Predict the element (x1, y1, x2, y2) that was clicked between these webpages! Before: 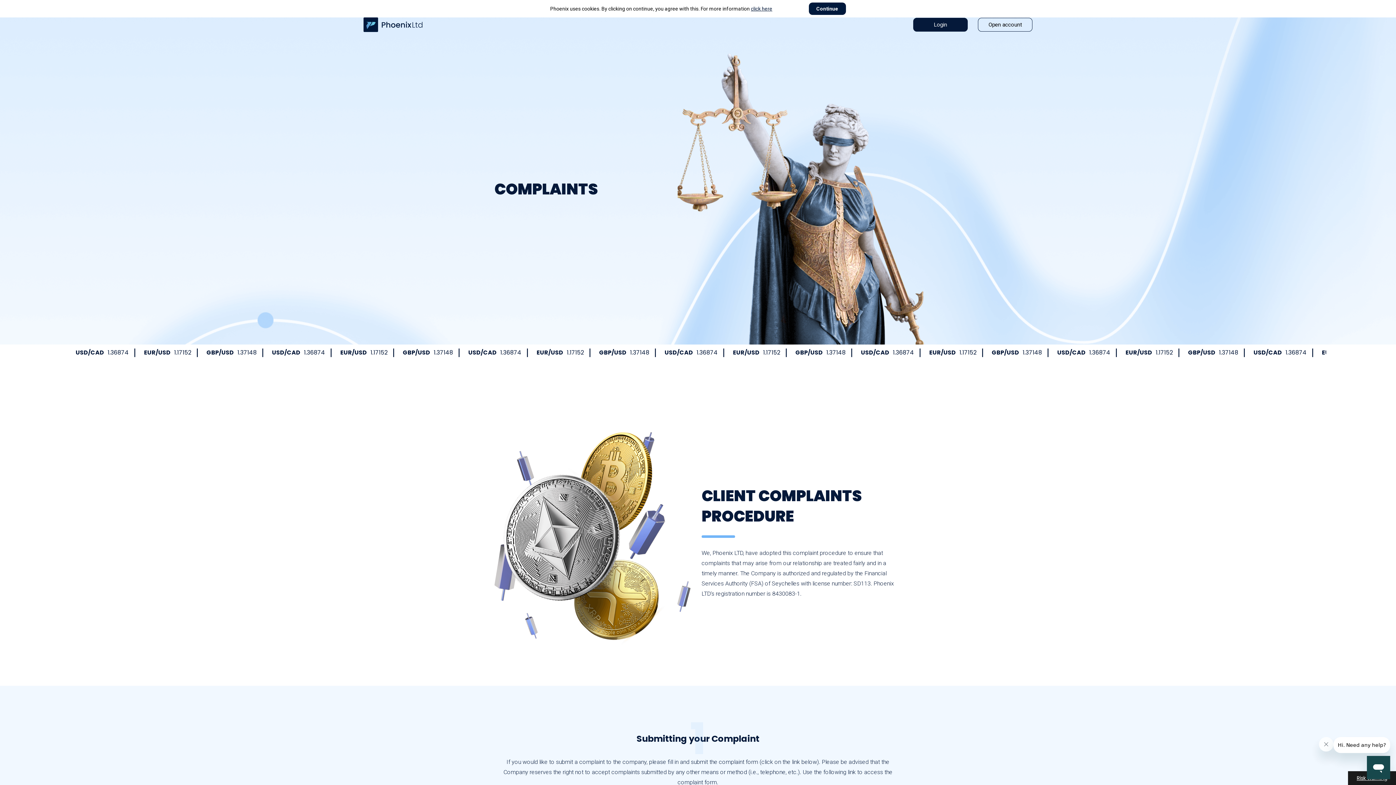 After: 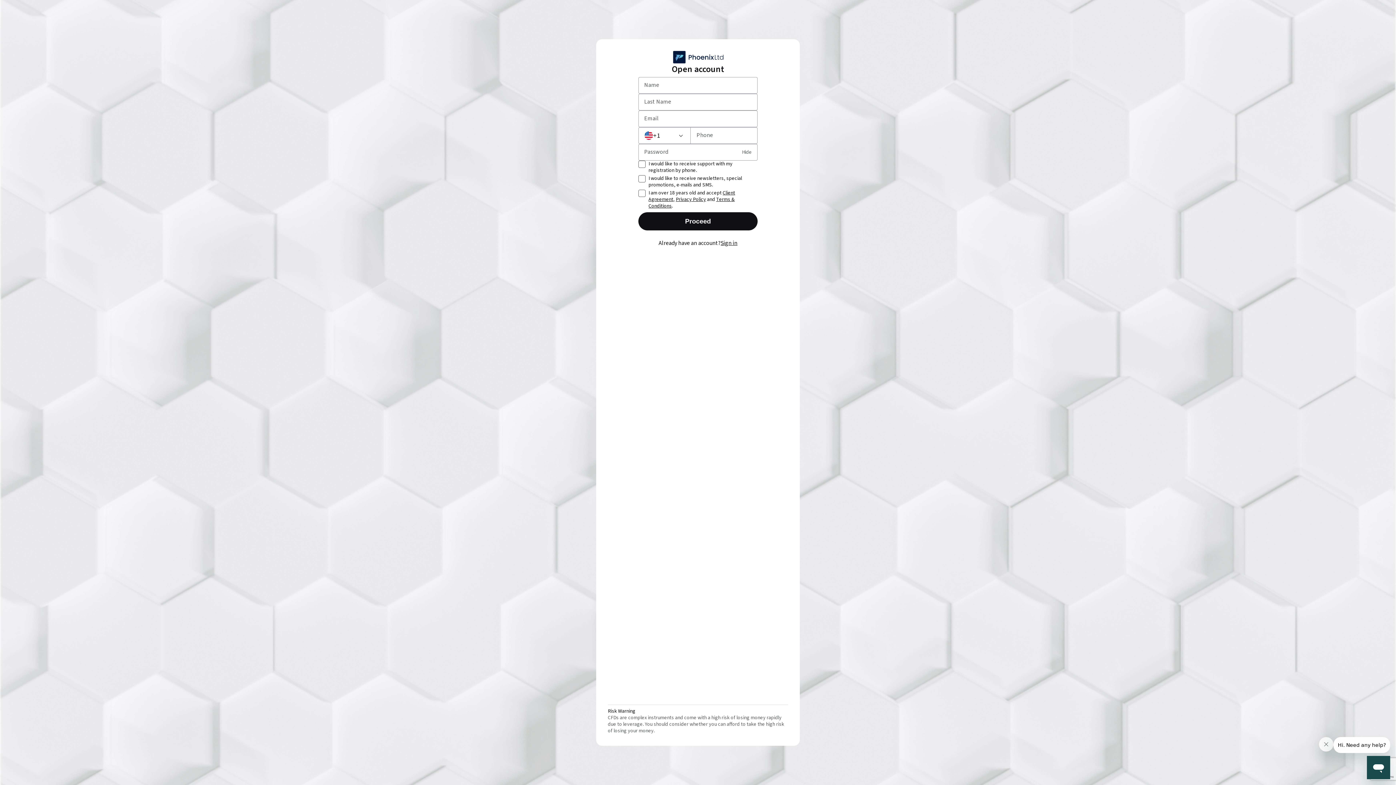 Action: bbox: (978, 17, 1032, 31) label: Open account